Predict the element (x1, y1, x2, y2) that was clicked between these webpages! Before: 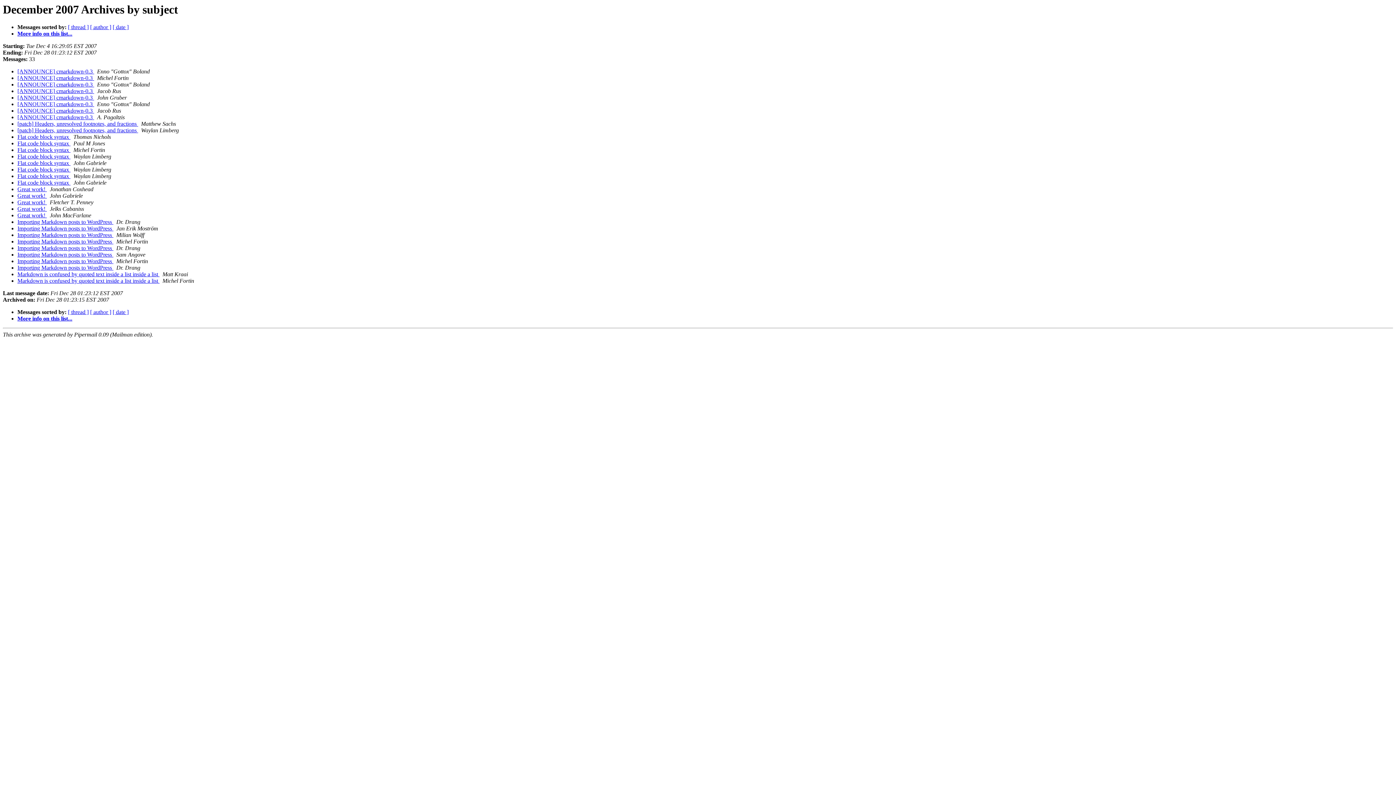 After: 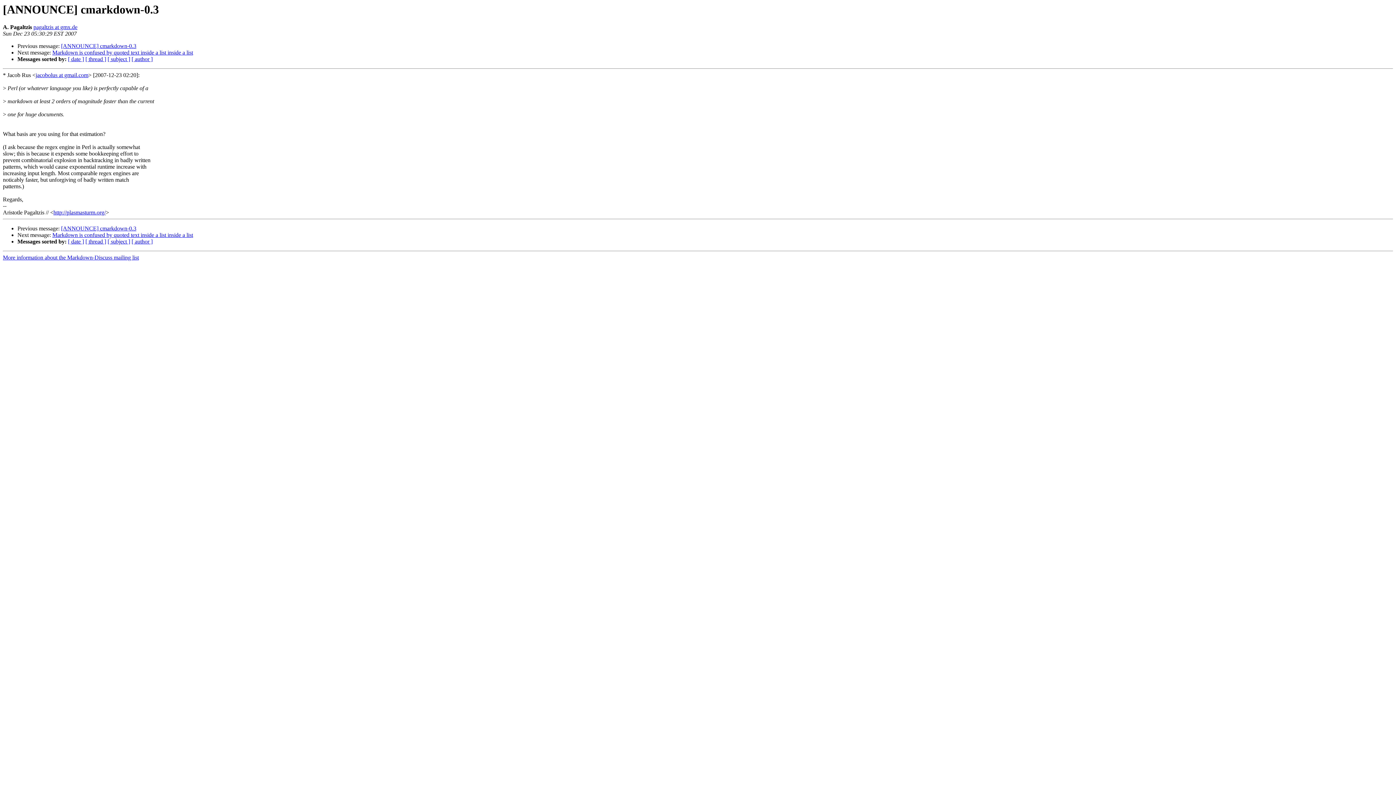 Action: label: [ANNOUNCE] cmarkdown-0.3  bbox: (17, 114, 94, 120)